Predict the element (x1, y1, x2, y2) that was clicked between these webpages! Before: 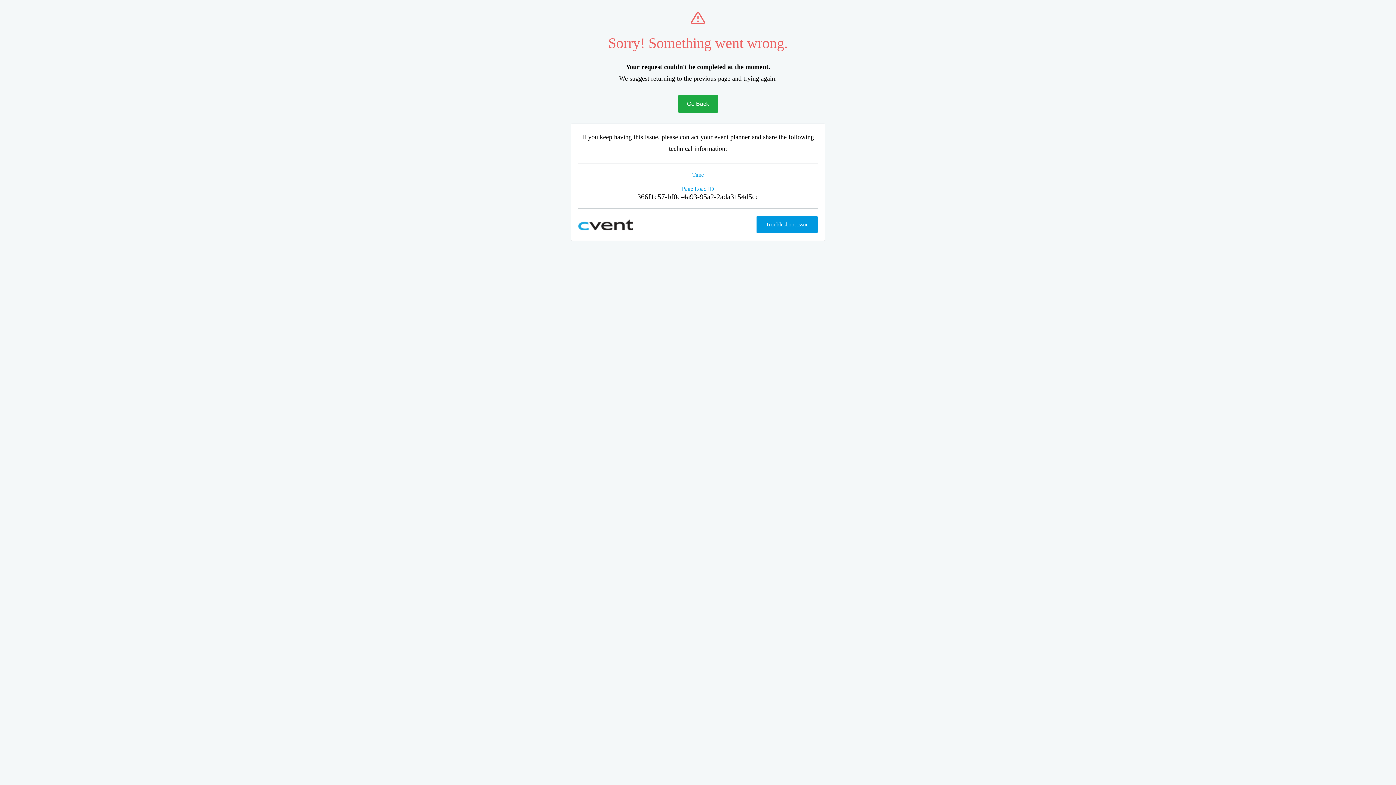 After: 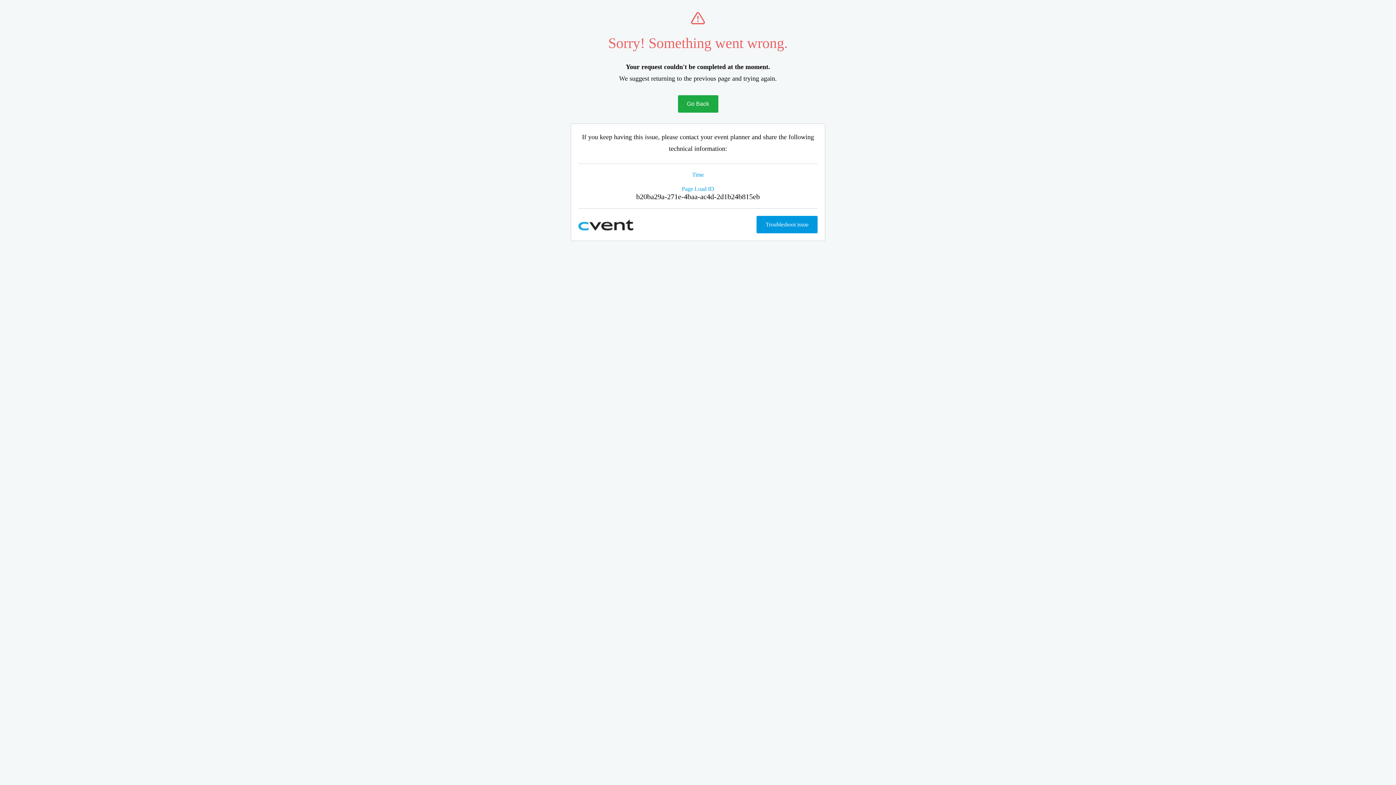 Action: bbox: (678, 95, 718, 112) label: Go Back